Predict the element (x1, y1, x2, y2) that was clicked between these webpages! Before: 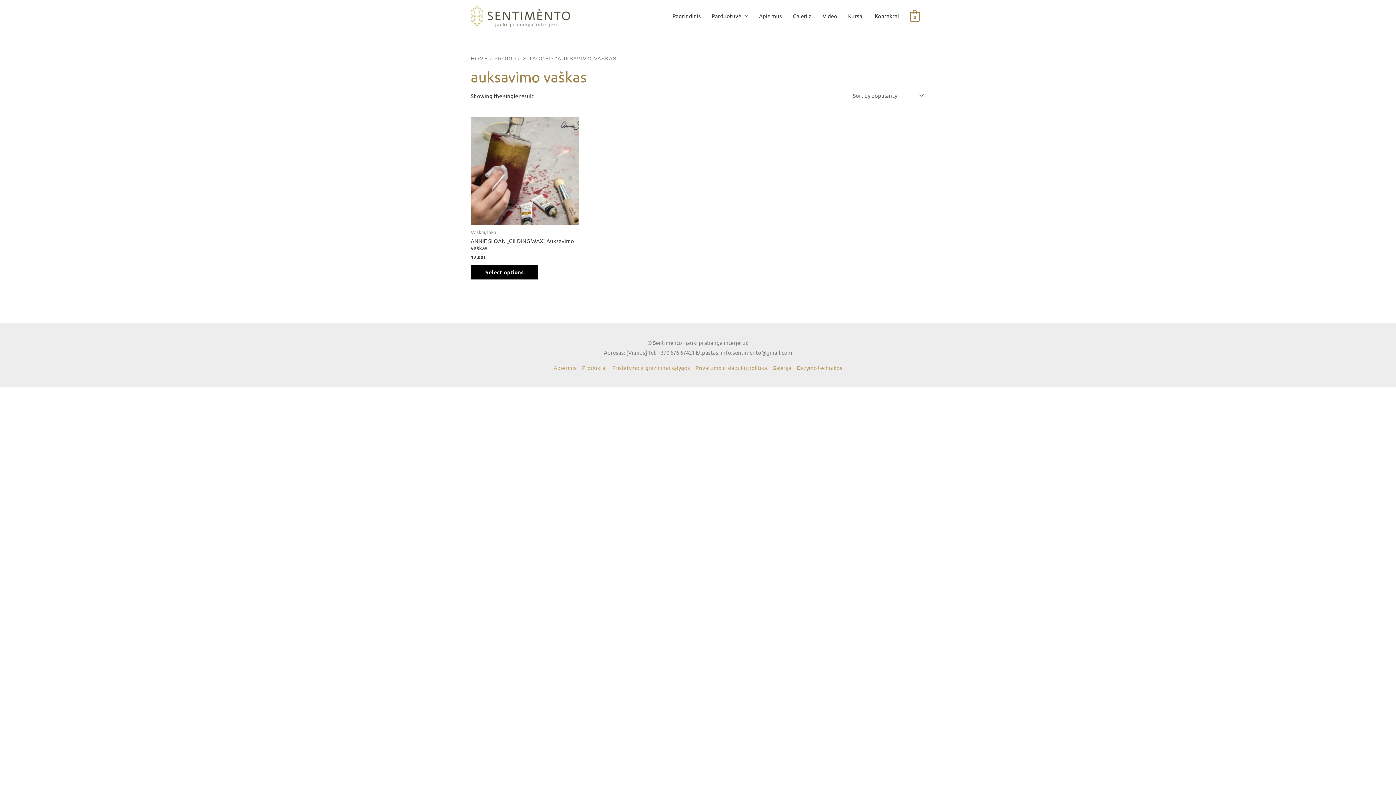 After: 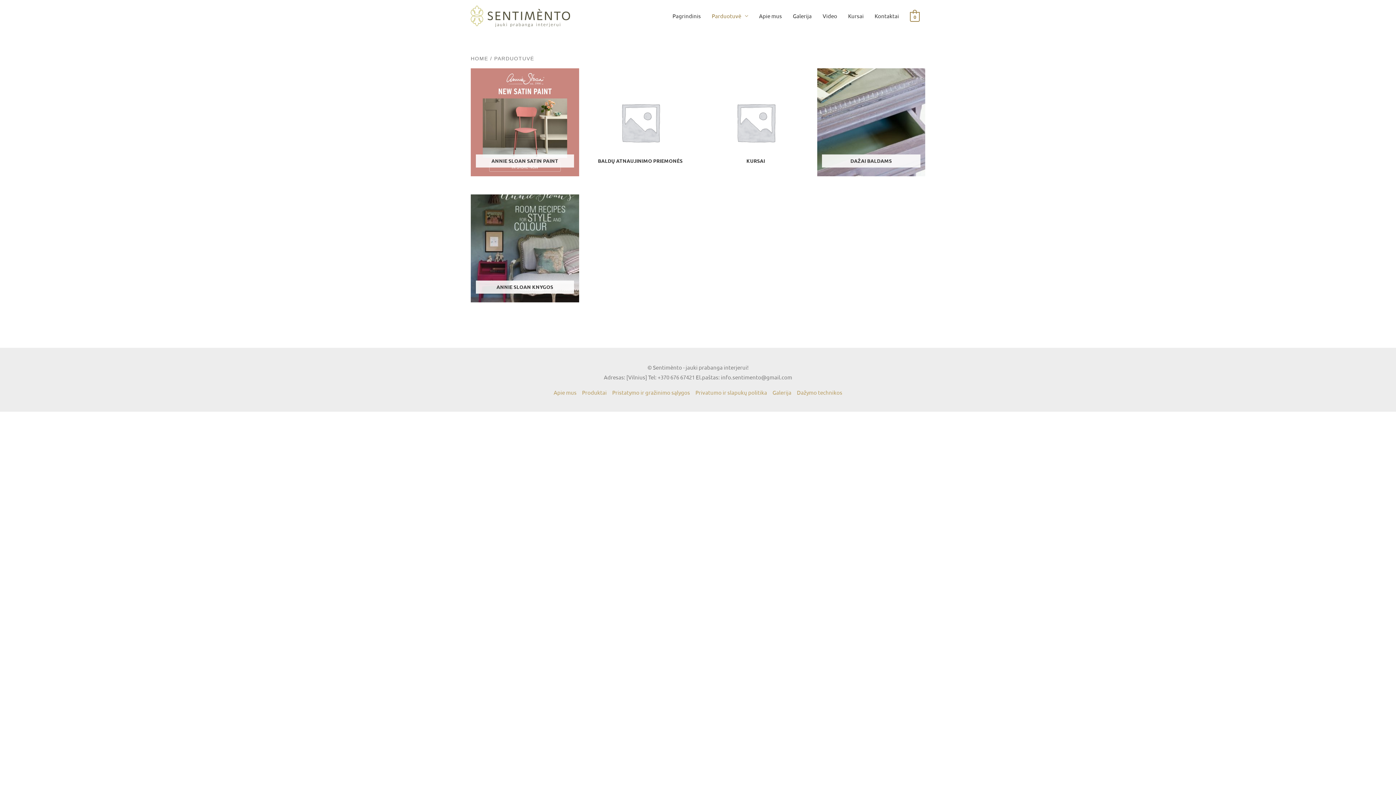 Action: bbox: (579, 364, 609, 371) label: Produktai